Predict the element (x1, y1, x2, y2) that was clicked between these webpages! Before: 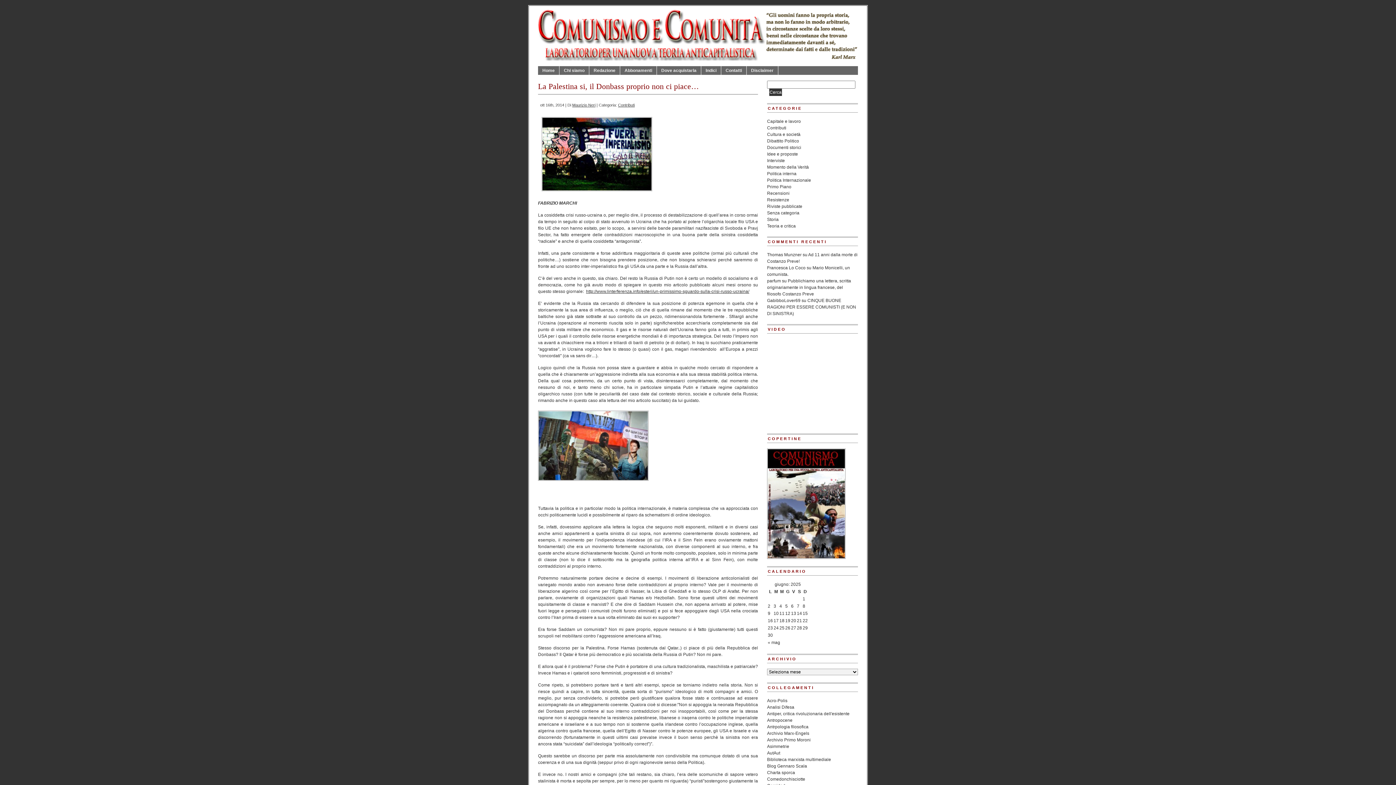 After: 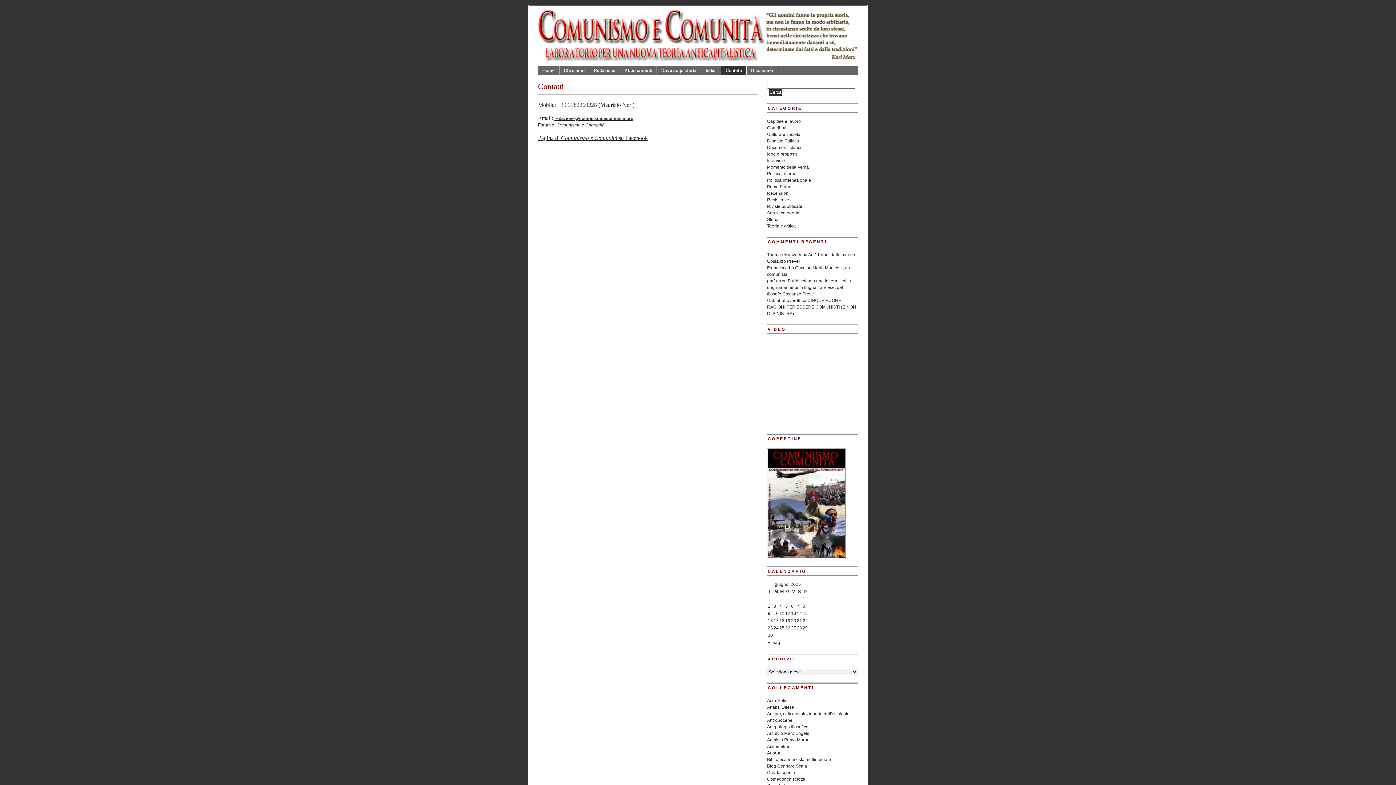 Action: label: Contatti bbox: (721, 66, 746, 74)